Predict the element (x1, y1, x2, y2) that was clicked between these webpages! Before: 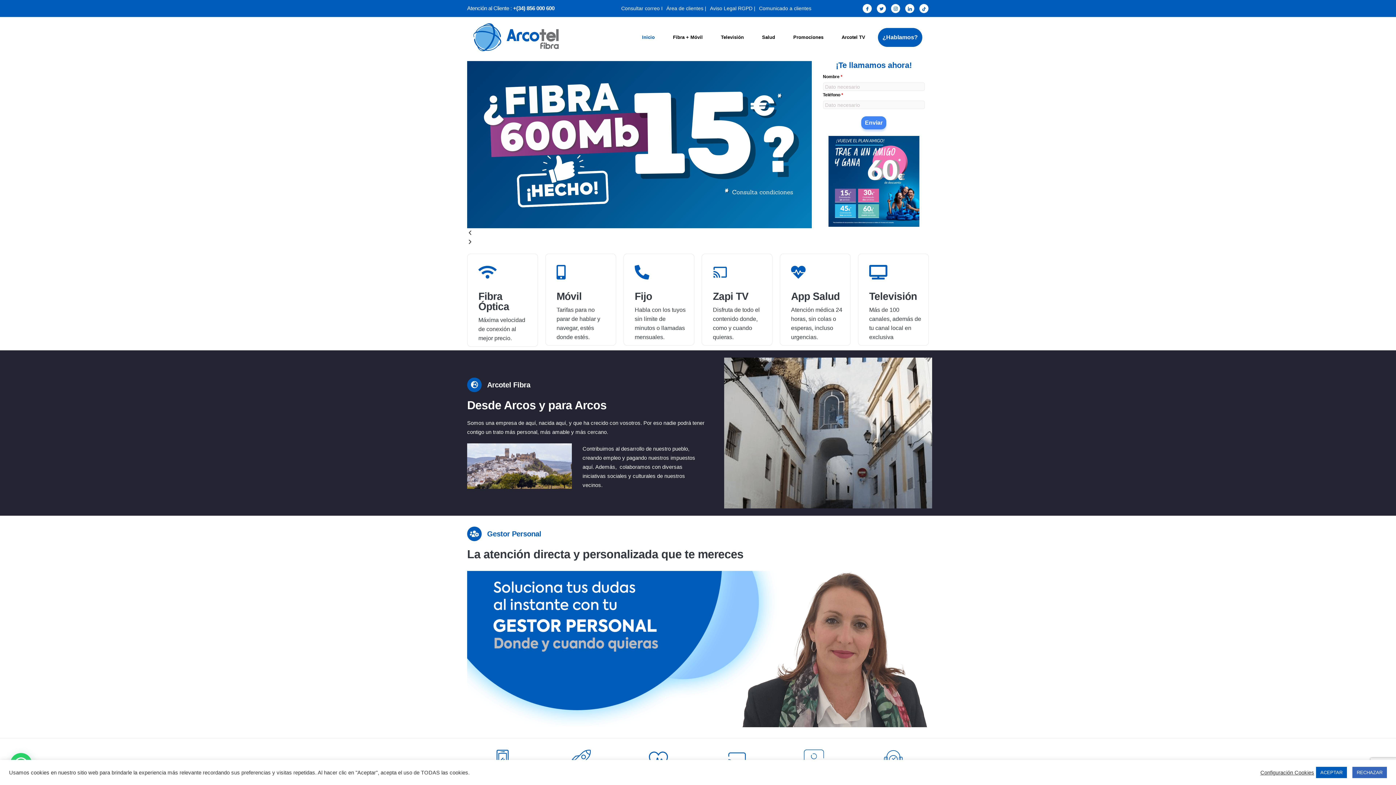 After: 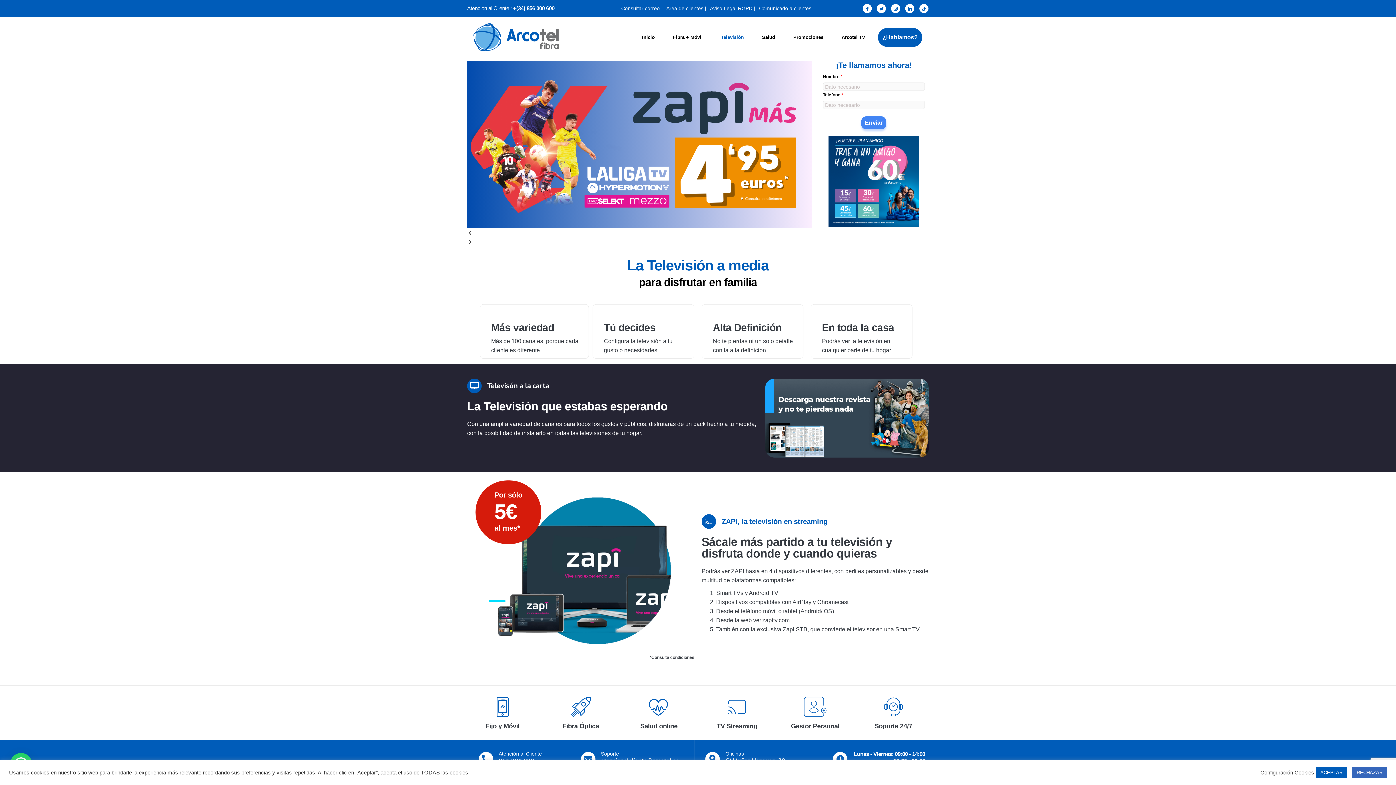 Action: label: Televisión bbox: (712, 20, 753, 53)